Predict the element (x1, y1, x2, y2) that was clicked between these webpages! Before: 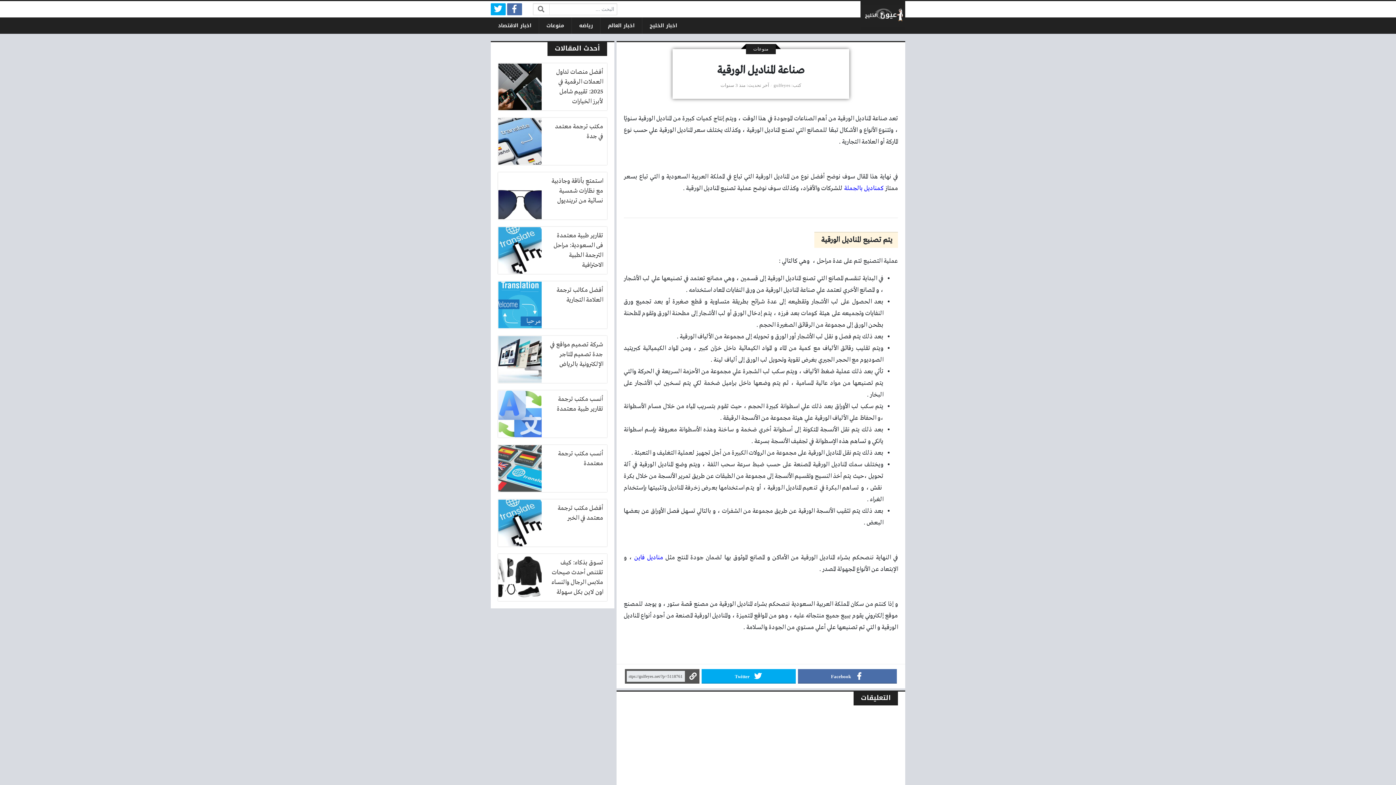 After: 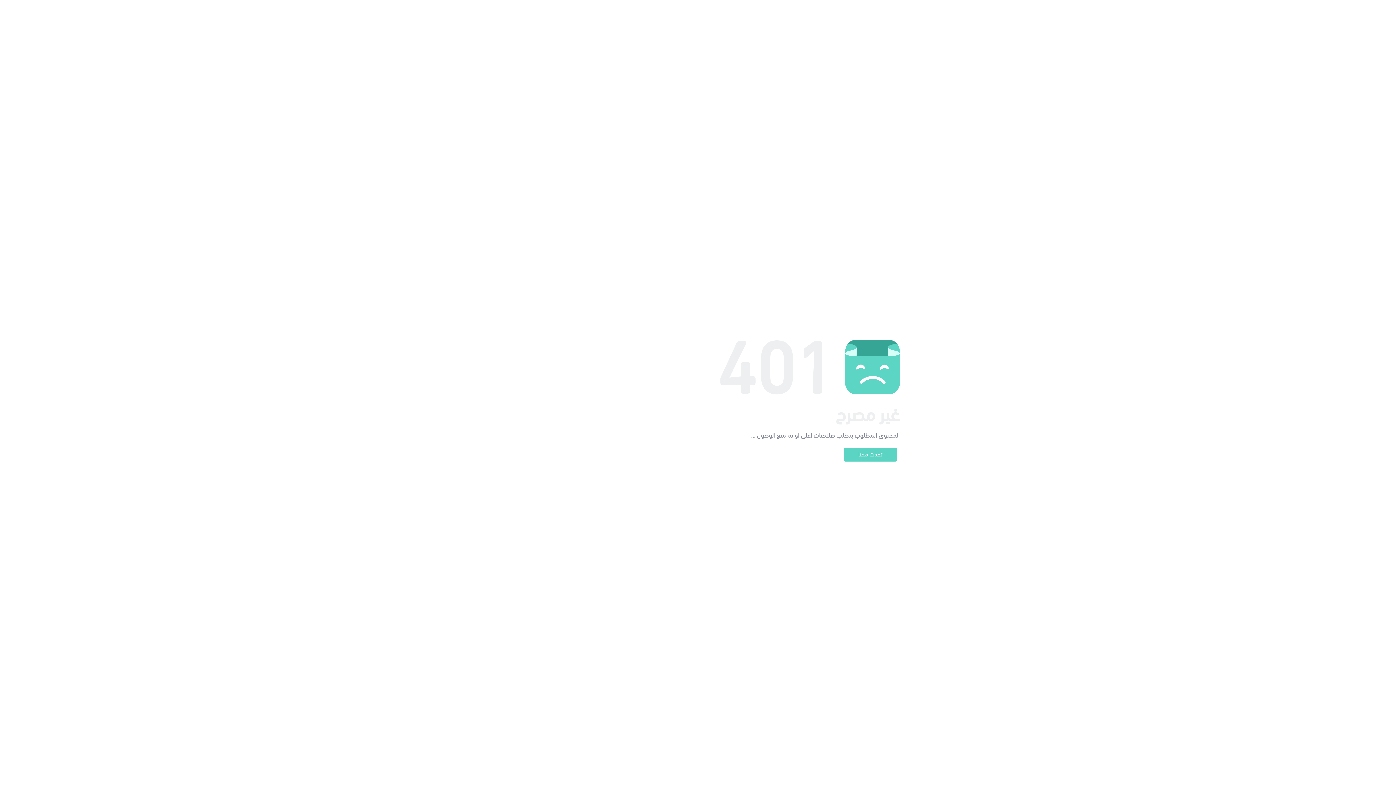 Action: label: كمناديل بالجملة bbox: (844, 184, 884, 192)